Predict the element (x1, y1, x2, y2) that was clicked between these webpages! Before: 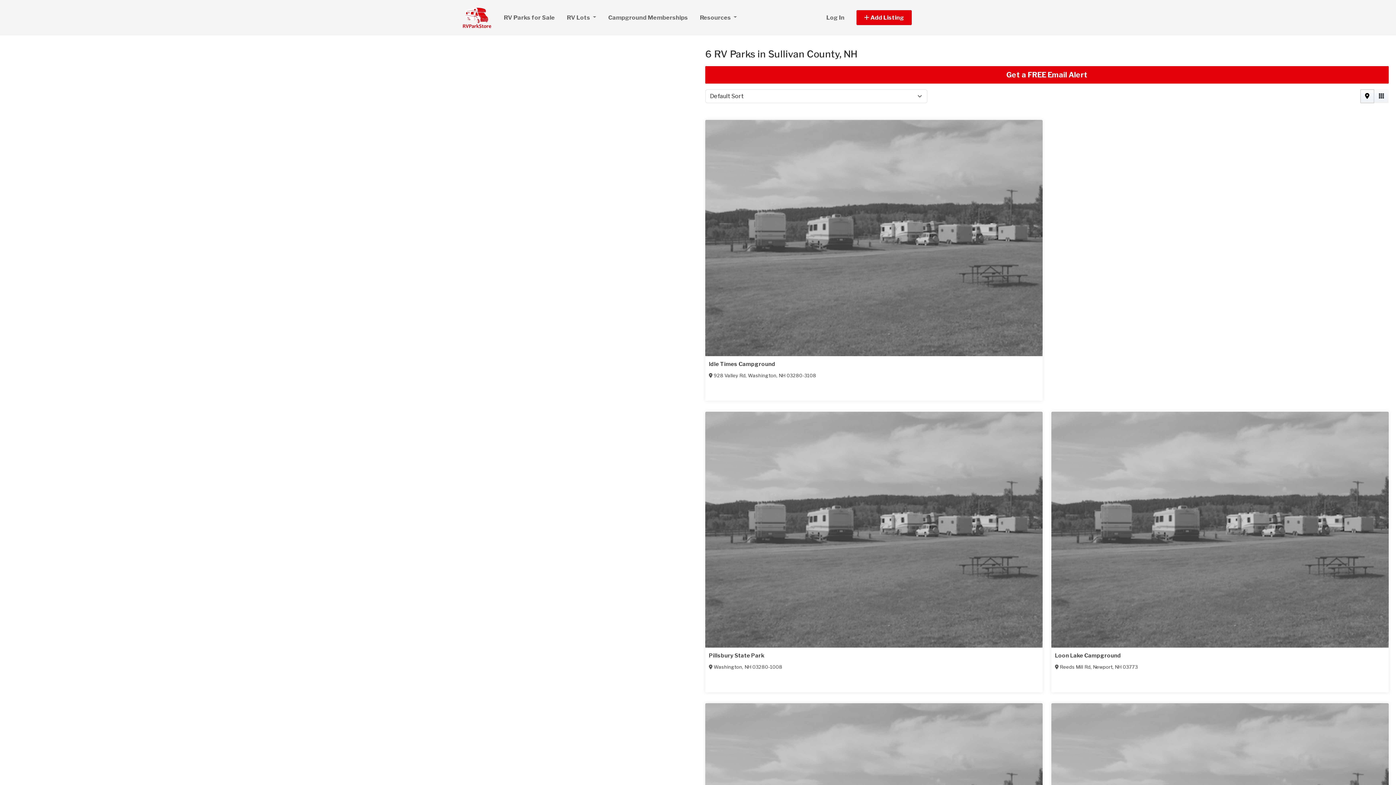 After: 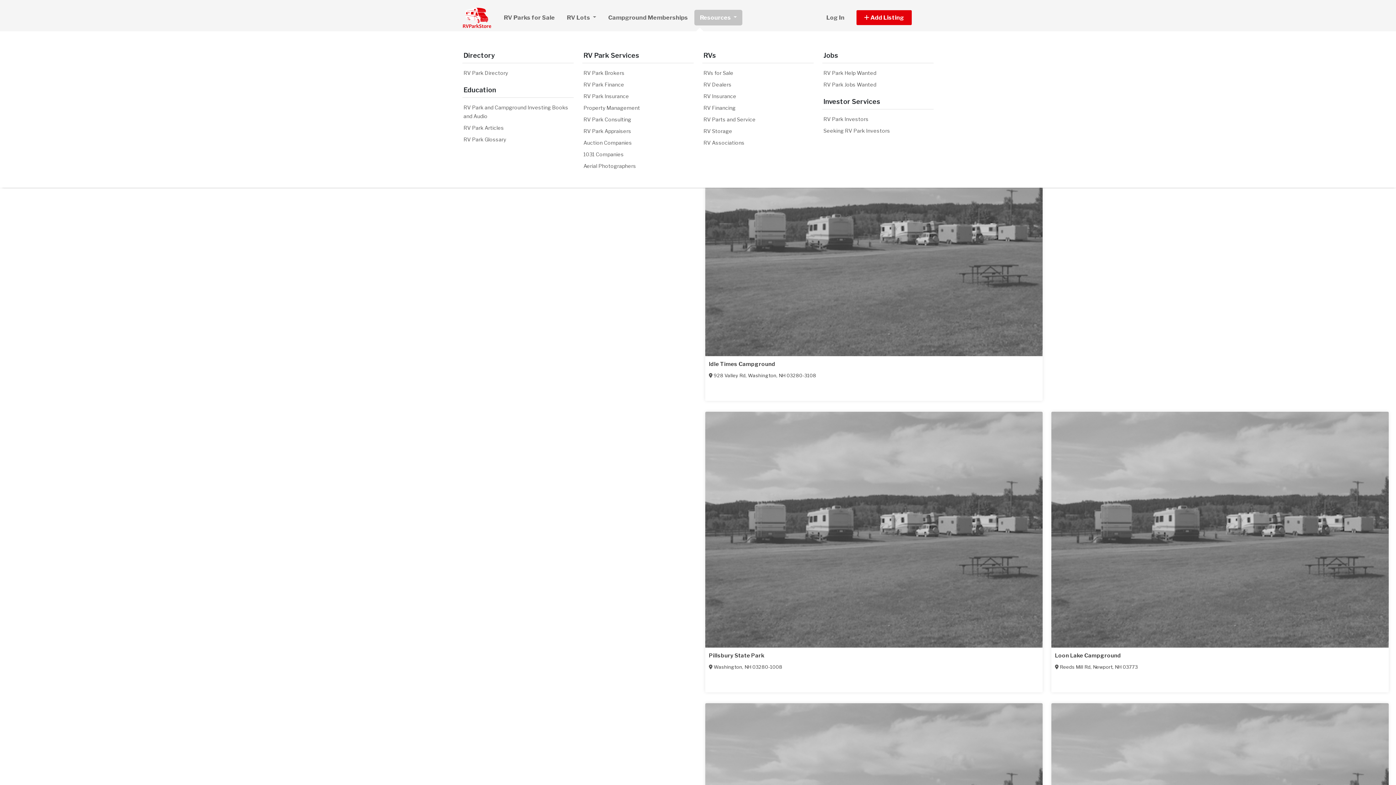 Action: label: Resources  bbox: (694, 9, 742, 25)